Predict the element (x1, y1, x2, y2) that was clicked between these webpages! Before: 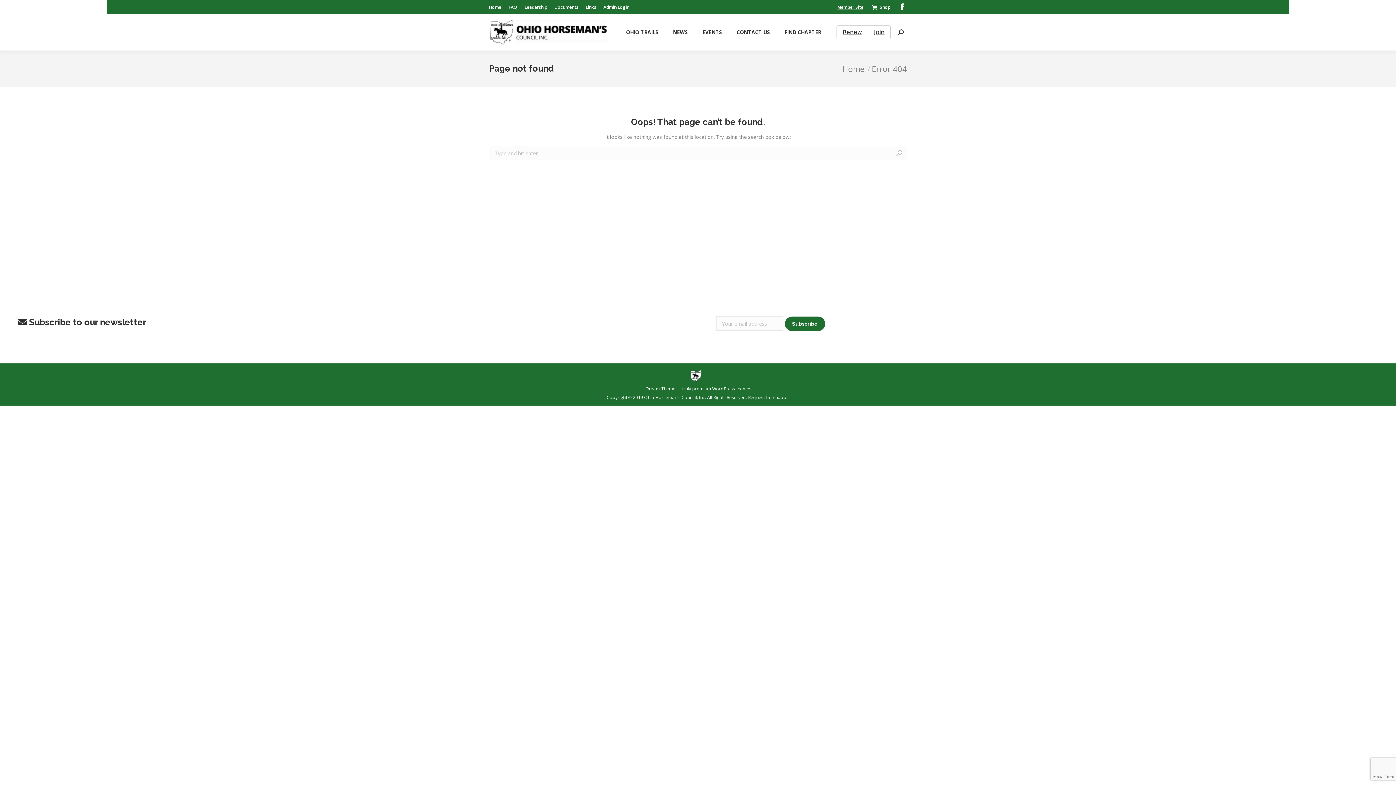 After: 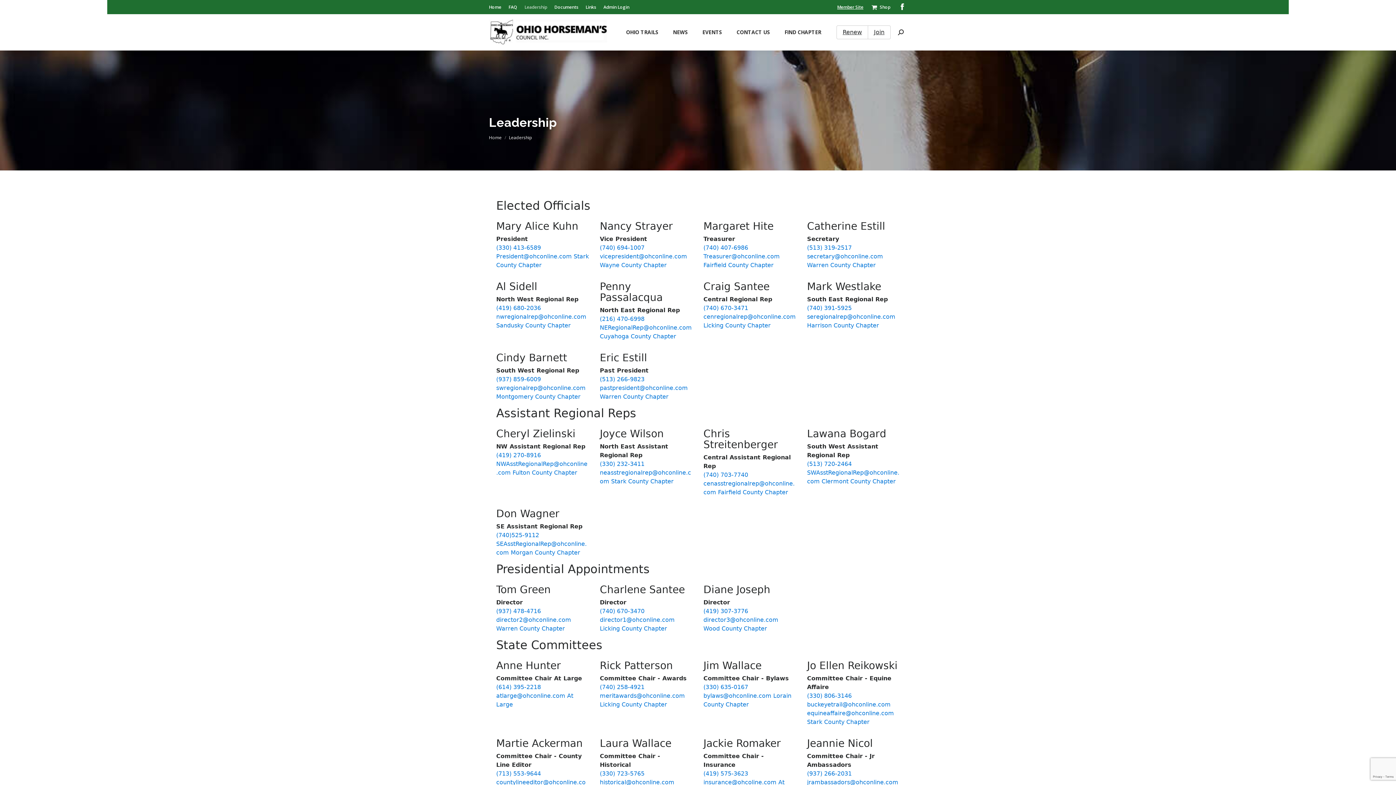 Action: bbox: (524, 3, 547, 10) label: Leadership